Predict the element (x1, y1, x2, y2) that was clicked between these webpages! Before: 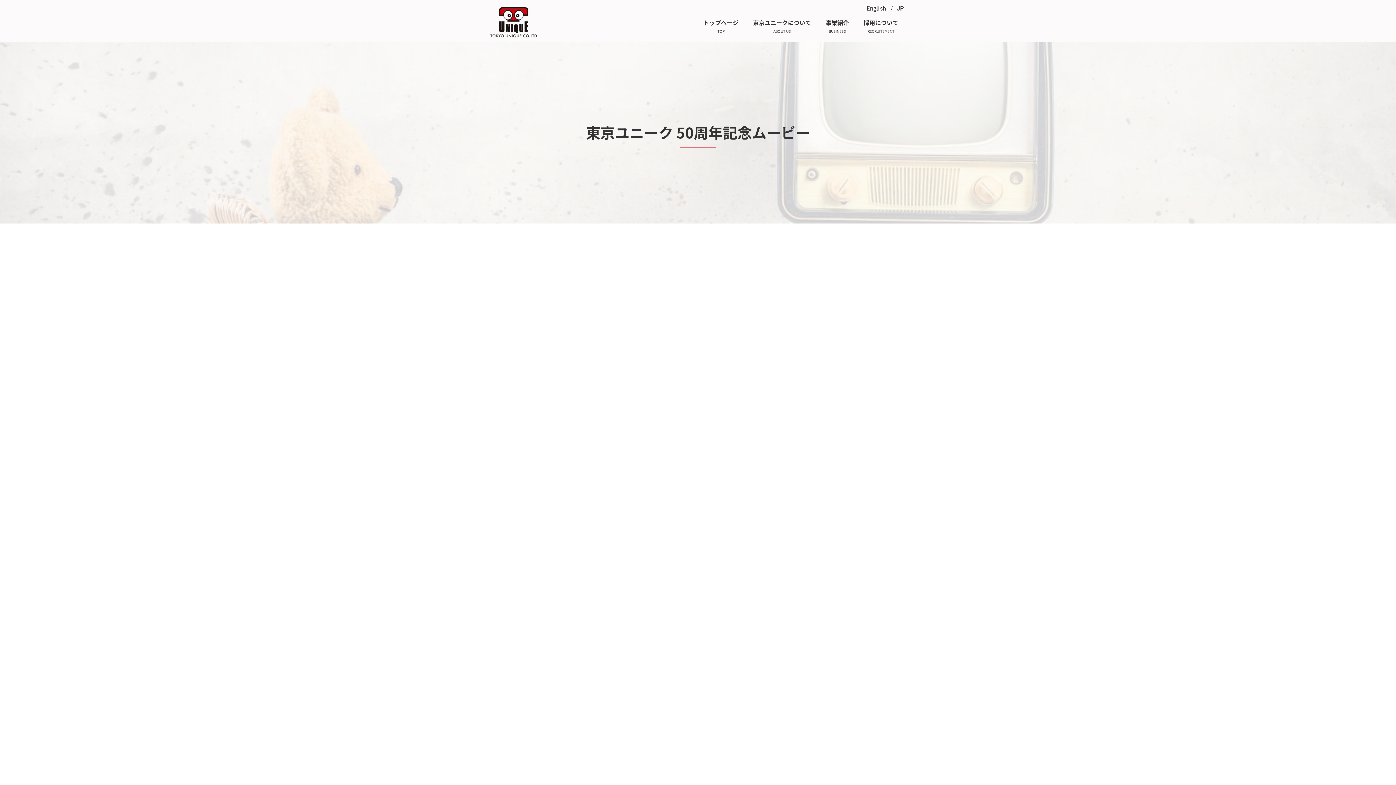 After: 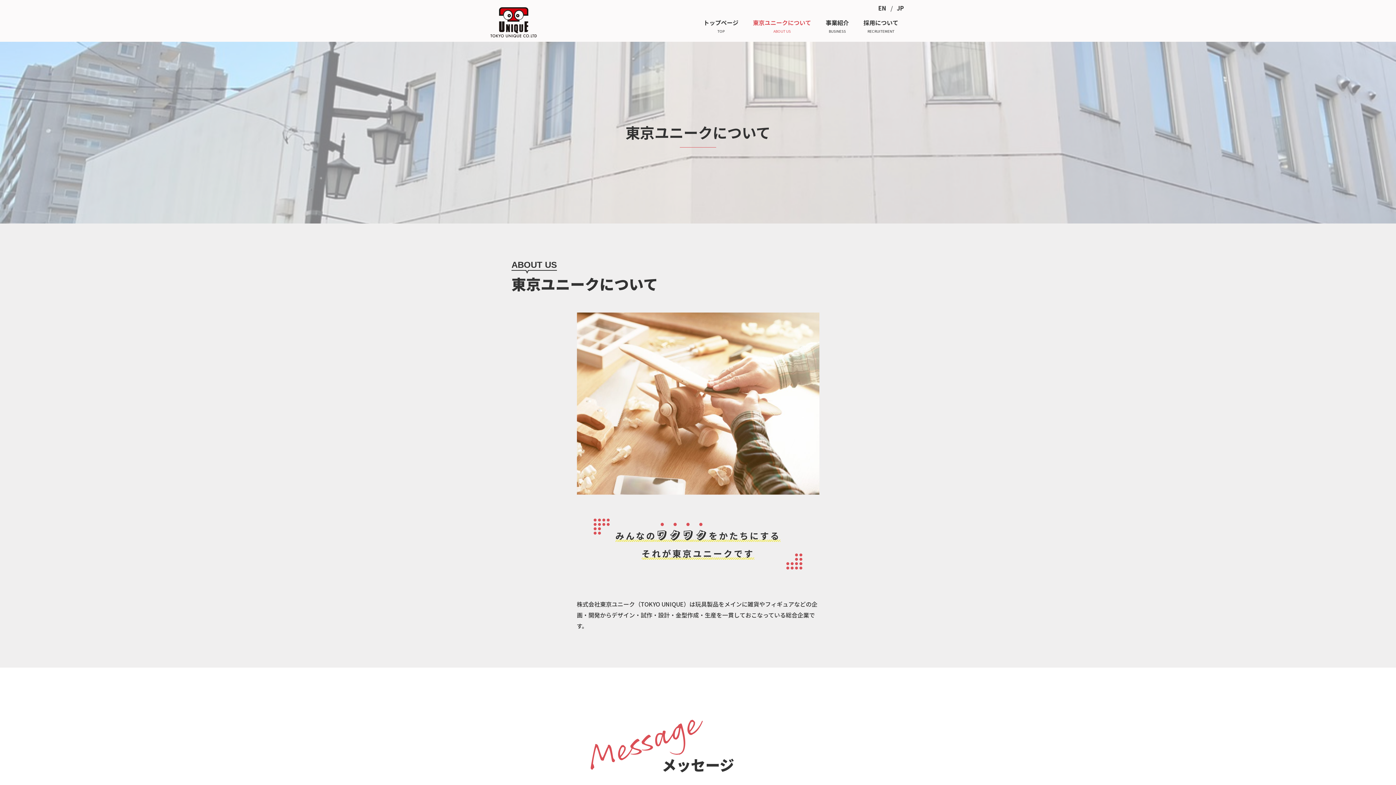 Action: label: 東京ユニークについて
ABOUT US bbox: (745, 13, 818, 38)